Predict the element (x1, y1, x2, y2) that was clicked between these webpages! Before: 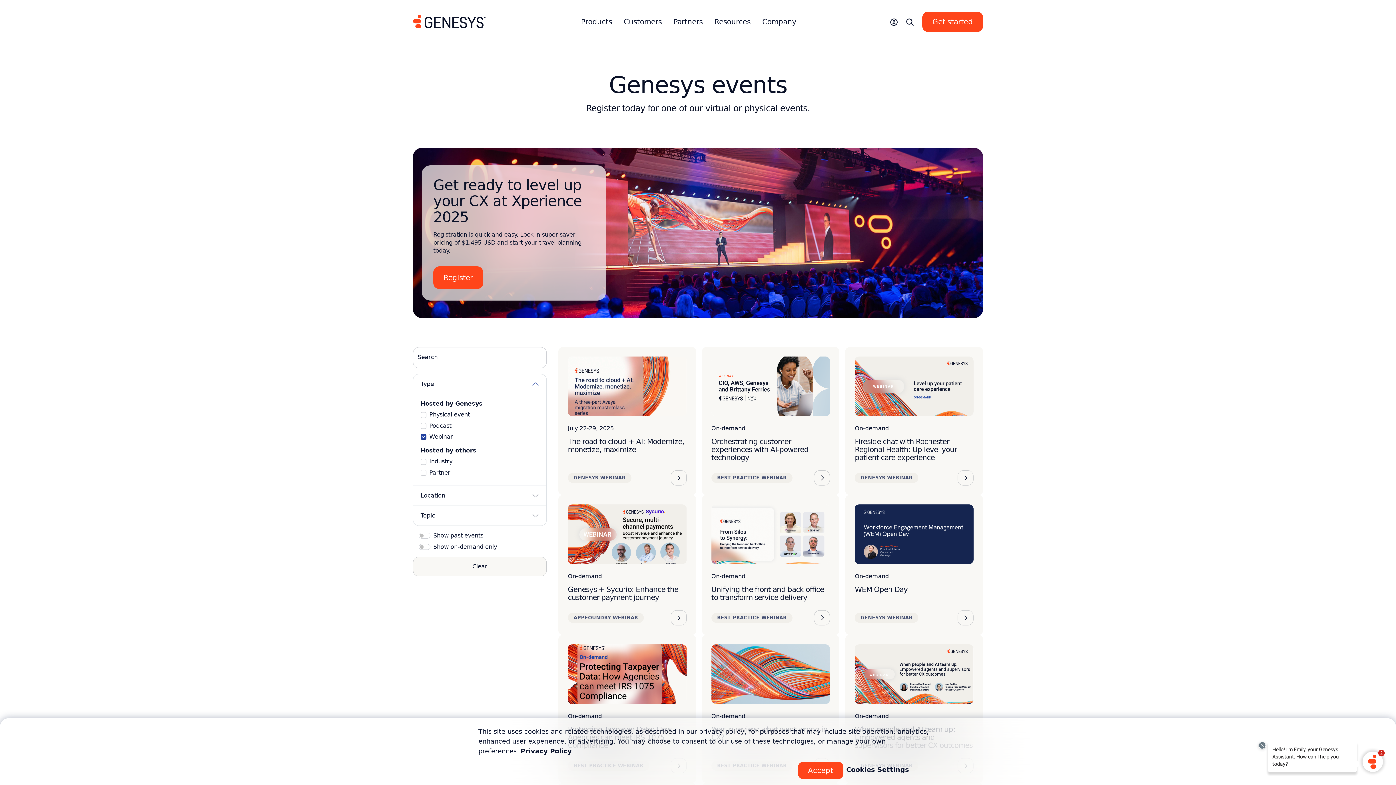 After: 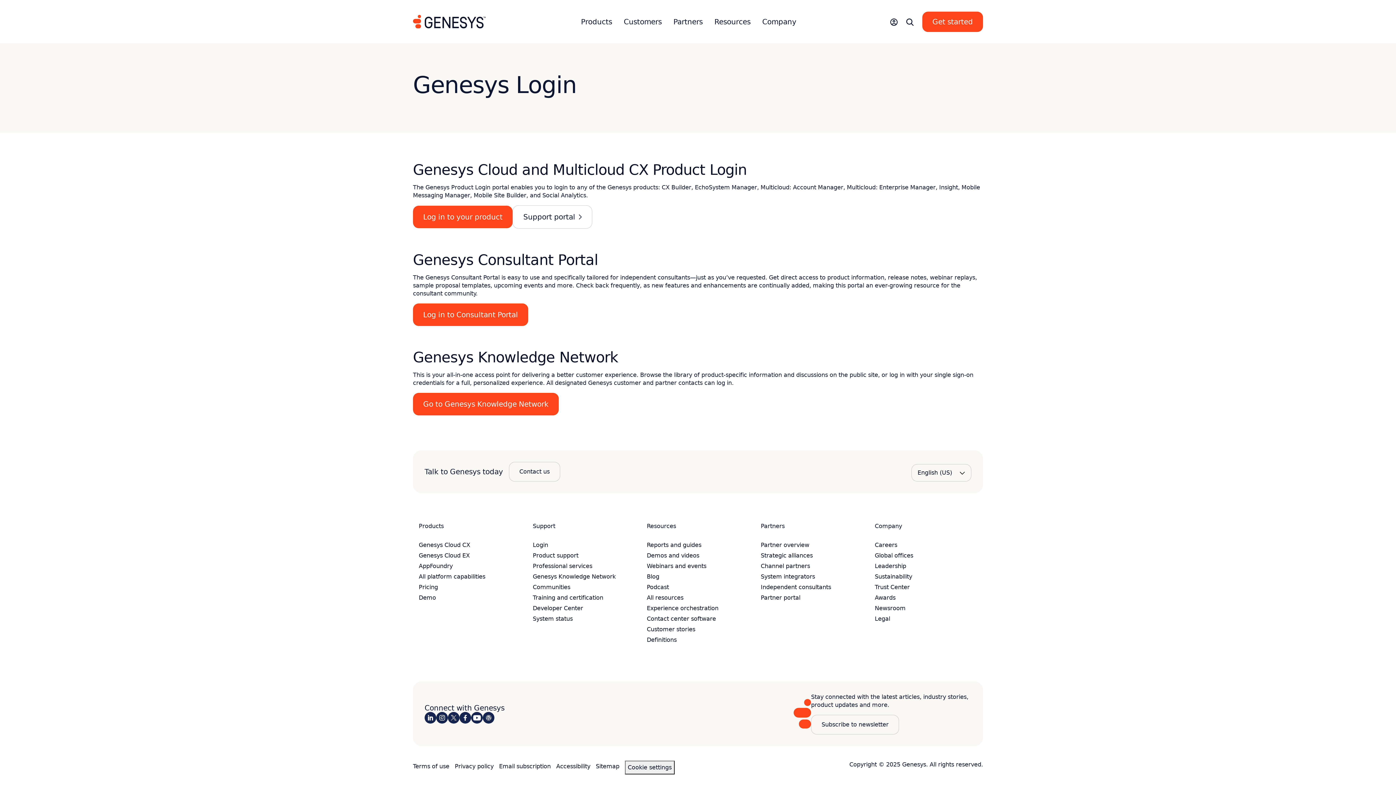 Action: bbox: (886, 4, 902, 38) label: Log in